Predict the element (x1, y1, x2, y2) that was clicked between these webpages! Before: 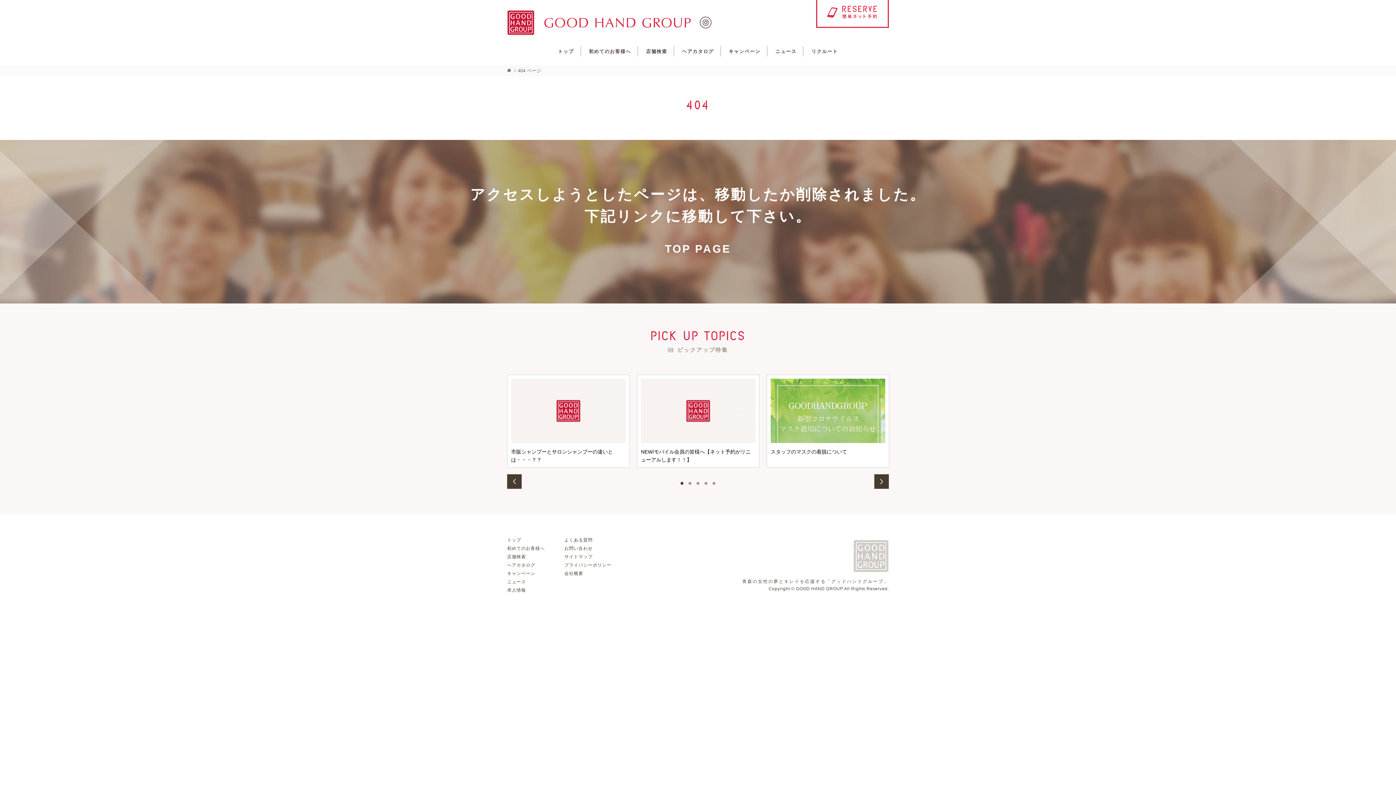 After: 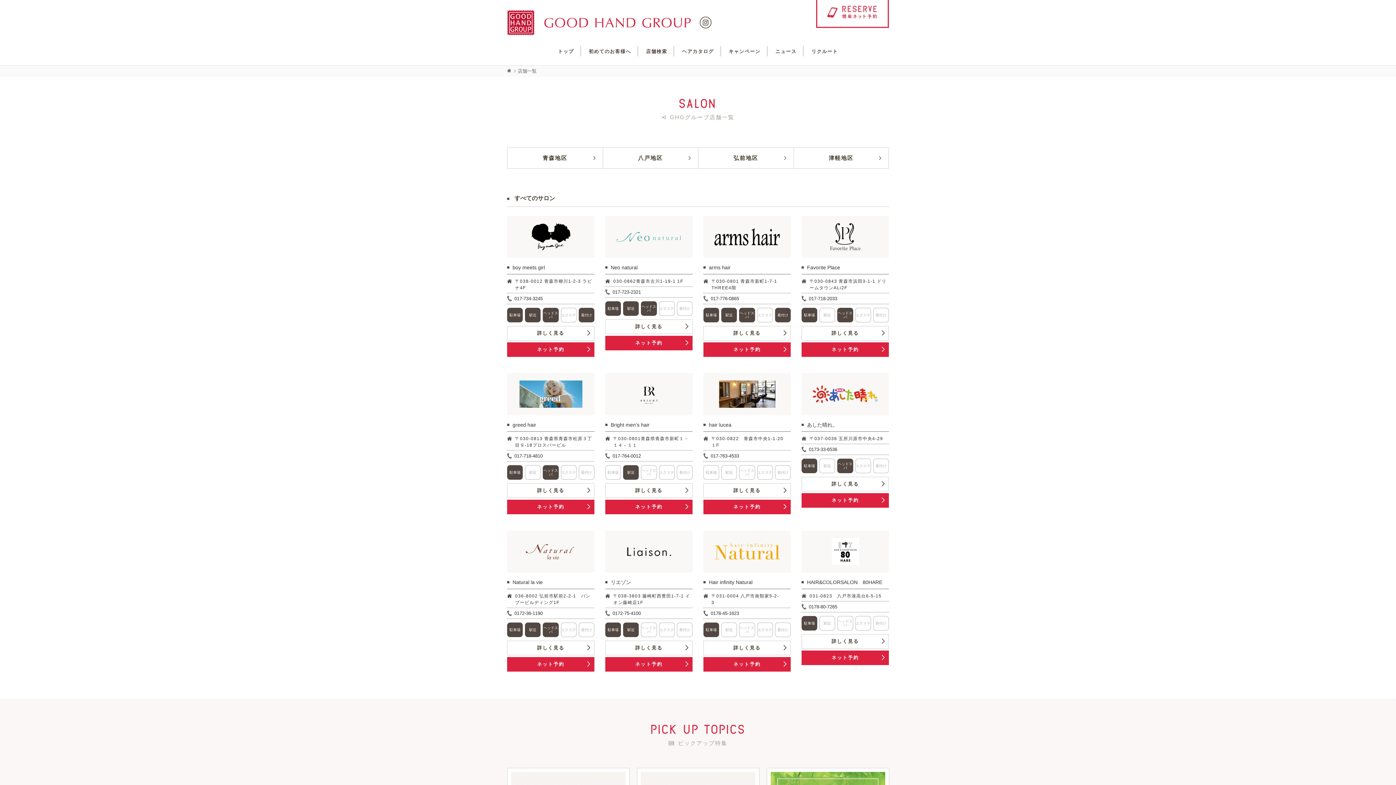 Action: bbox: (507, 553, 564, 561) label: 店舗検索